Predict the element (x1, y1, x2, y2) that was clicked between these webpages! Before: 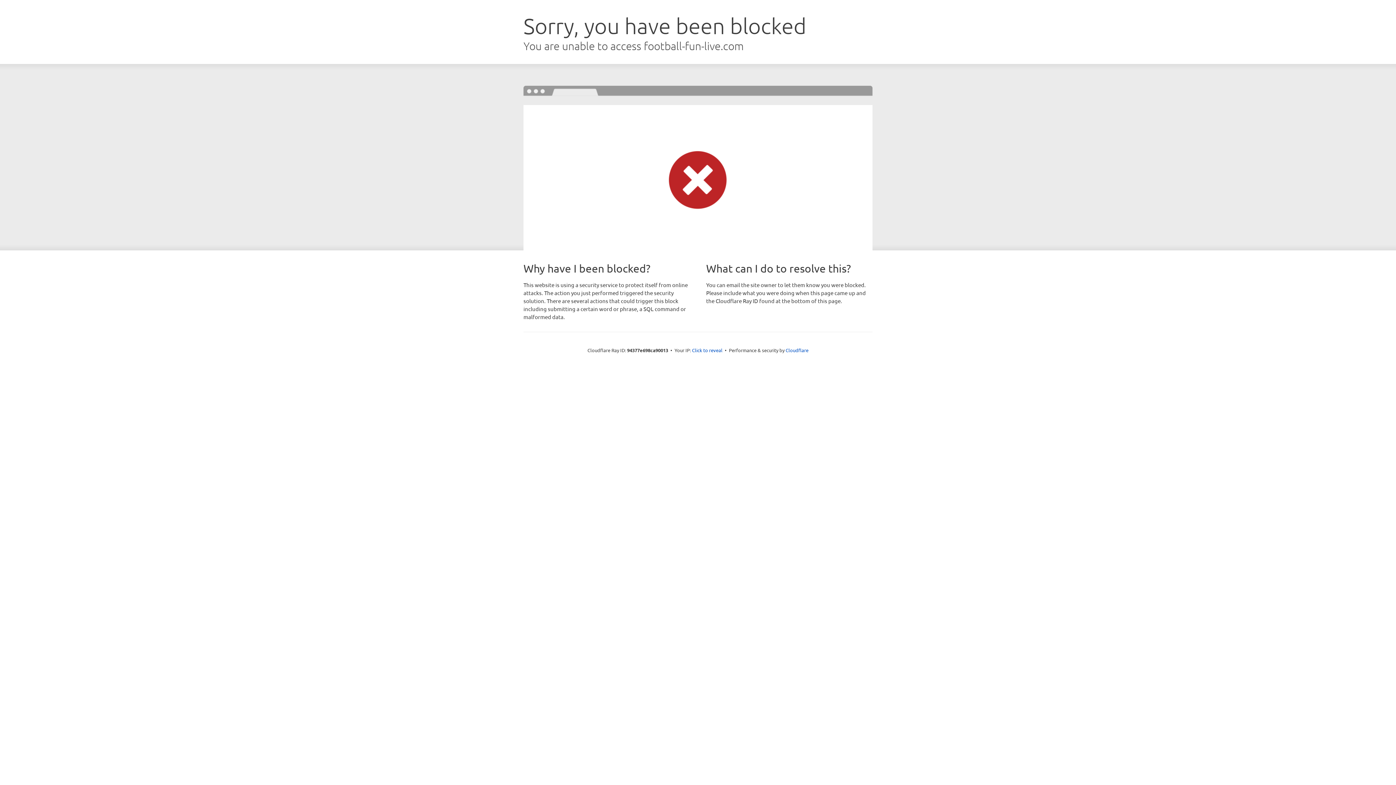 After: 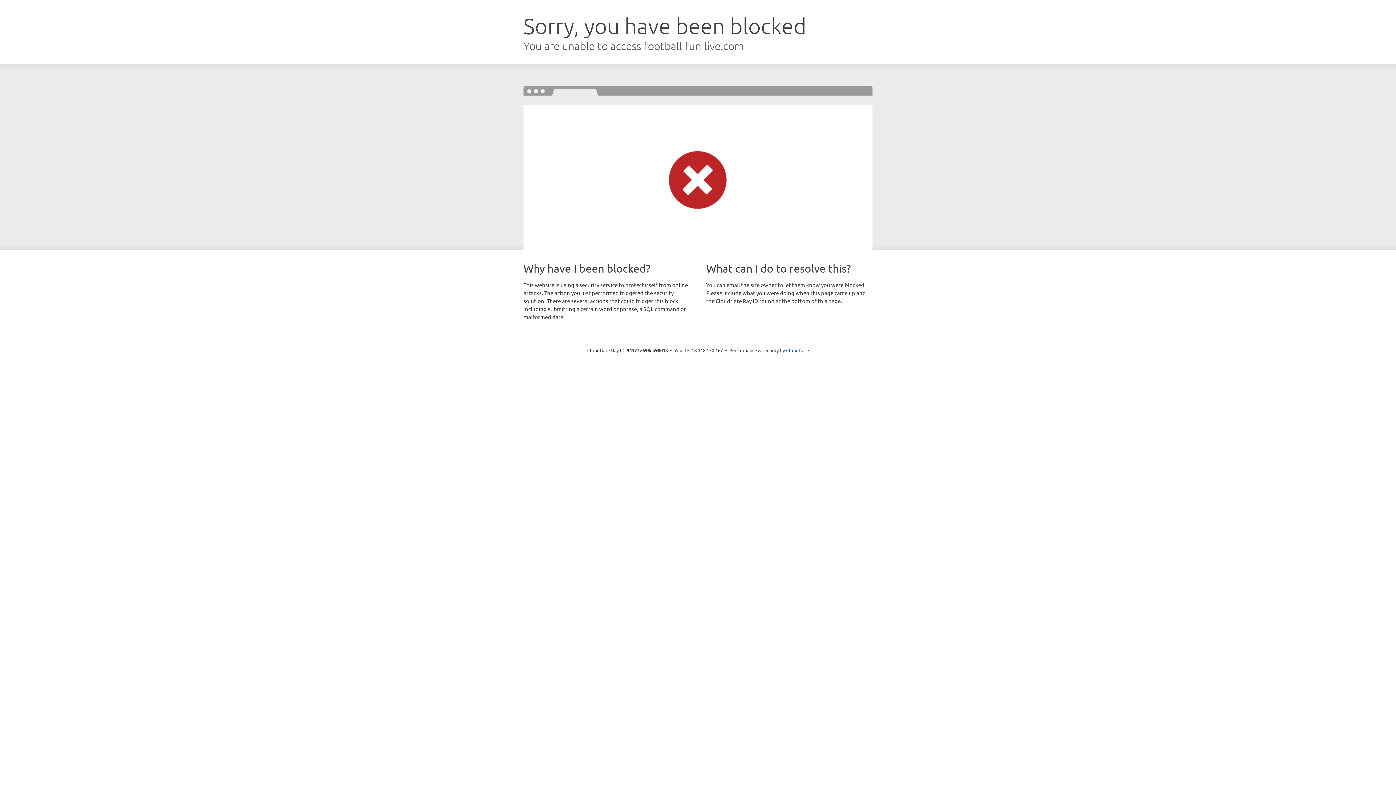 Action: bbox: (692, 346, 722, 353) label: Click to reveal